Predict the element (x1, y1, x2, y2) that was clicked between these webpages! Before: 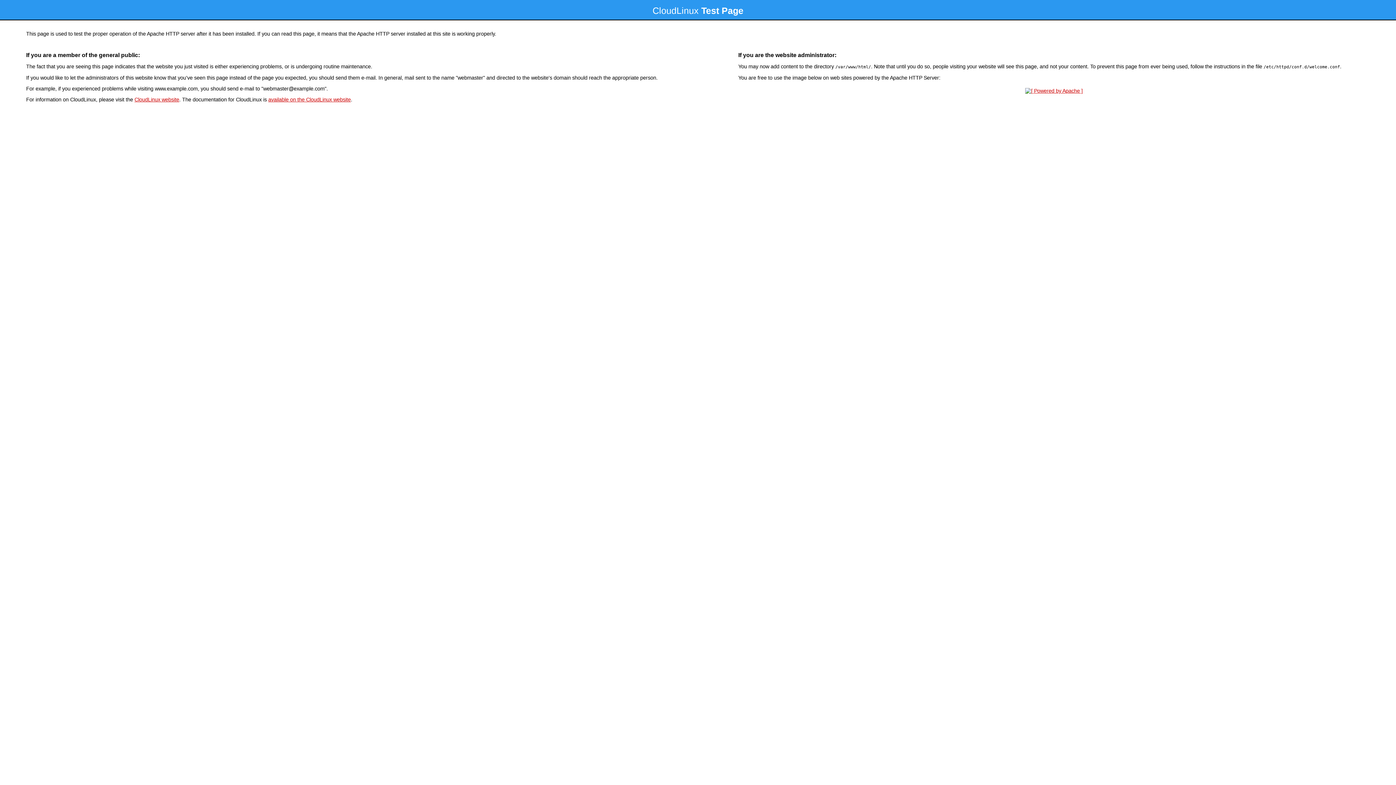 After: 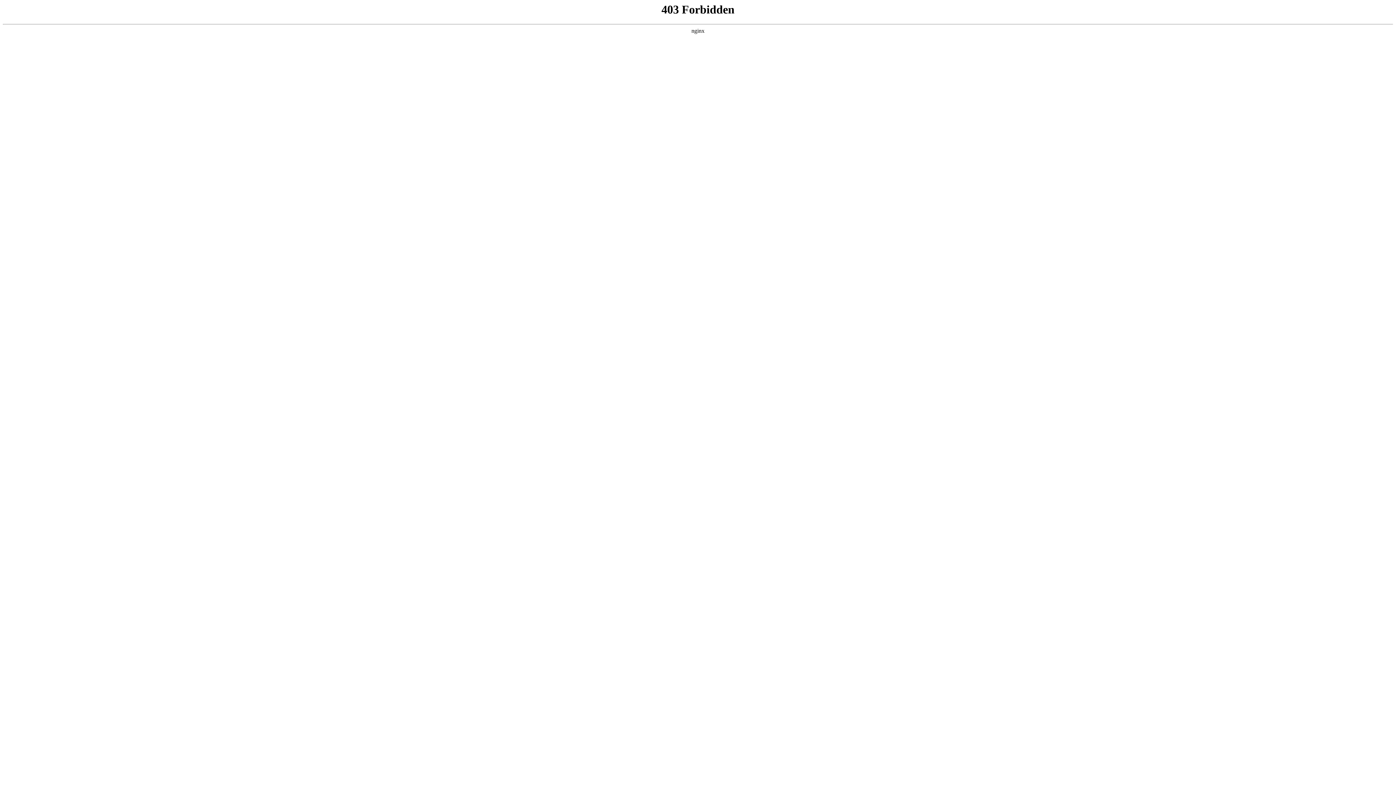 Action: label: CloudLinux website bbox: (134, 96, 179, 102)